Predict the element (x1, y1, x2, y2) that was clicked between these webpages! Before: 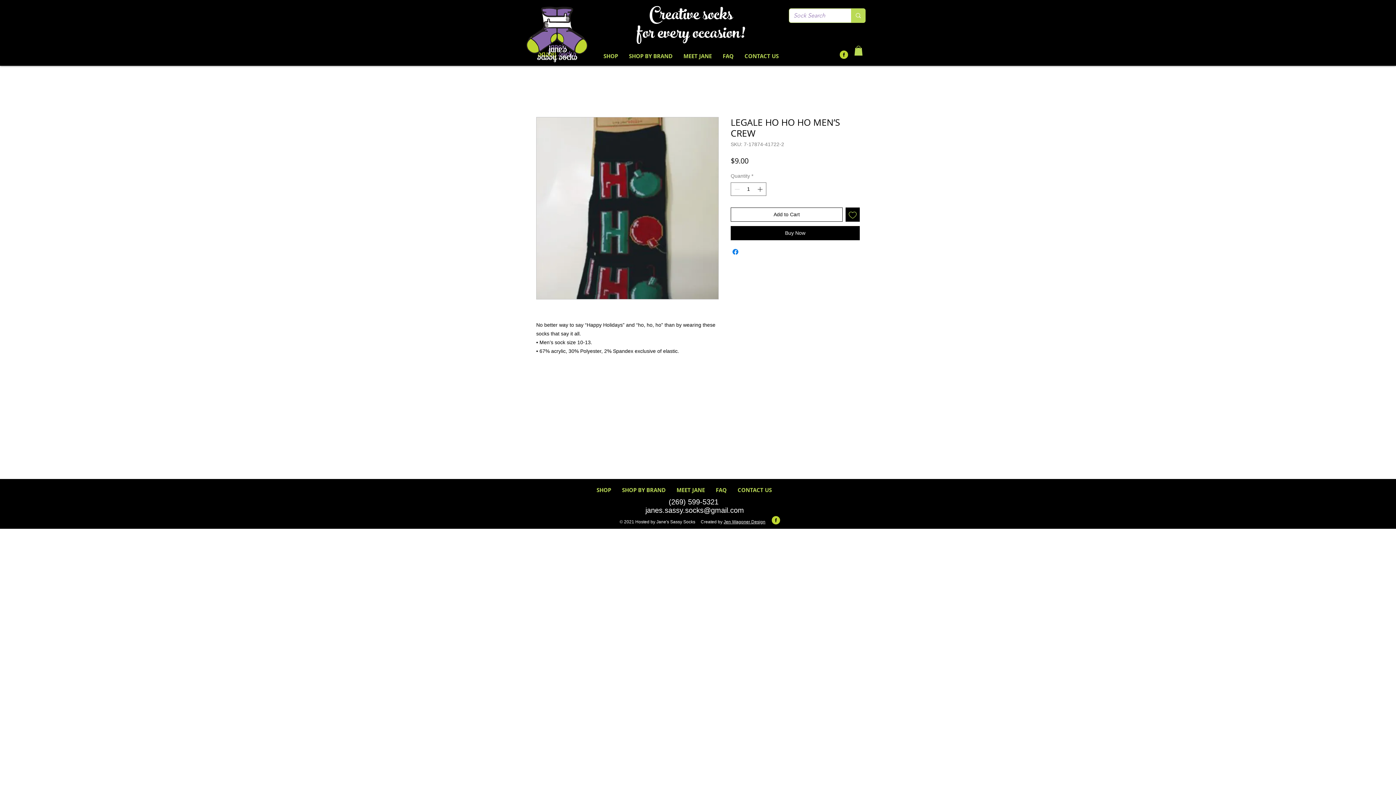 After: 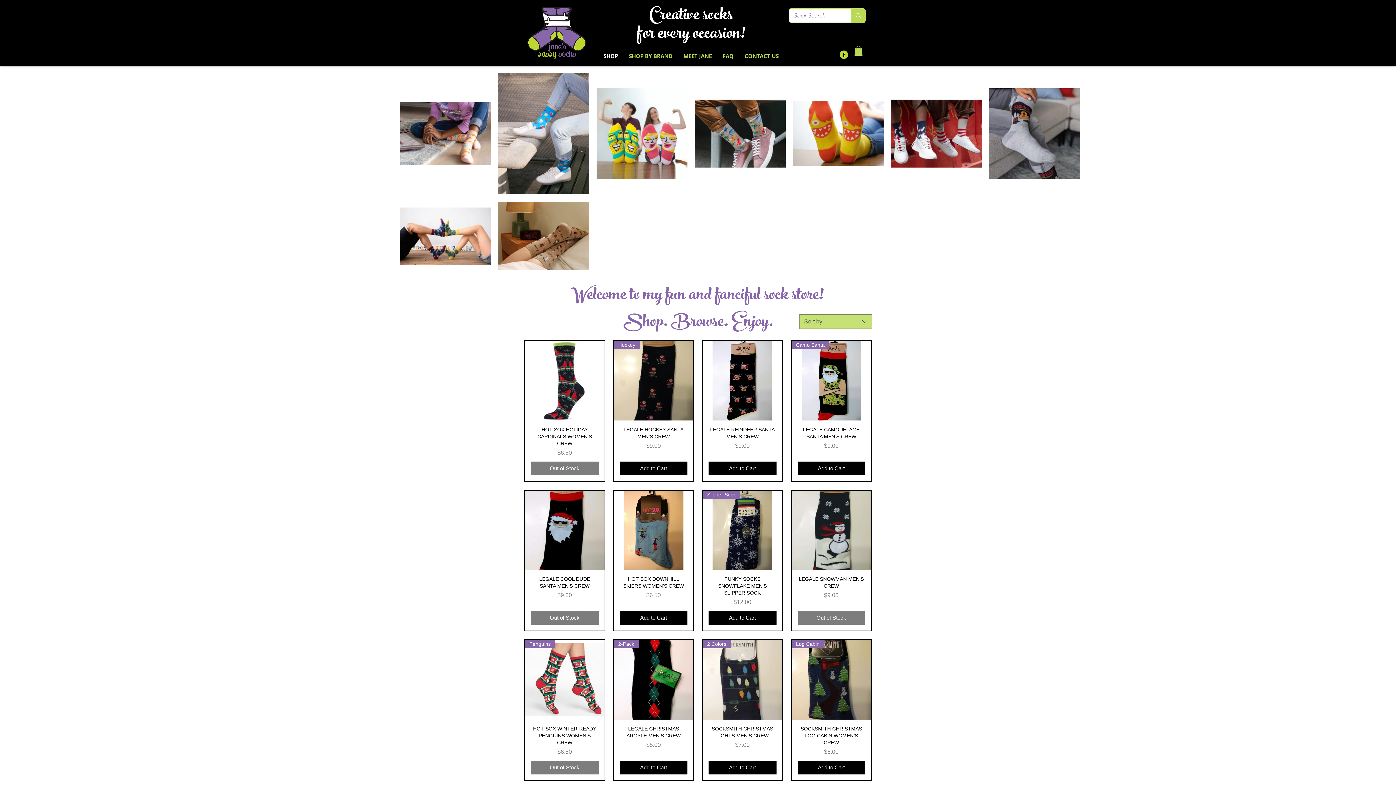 Action: bbox: (591, 484, 616, 496) label: SHOP